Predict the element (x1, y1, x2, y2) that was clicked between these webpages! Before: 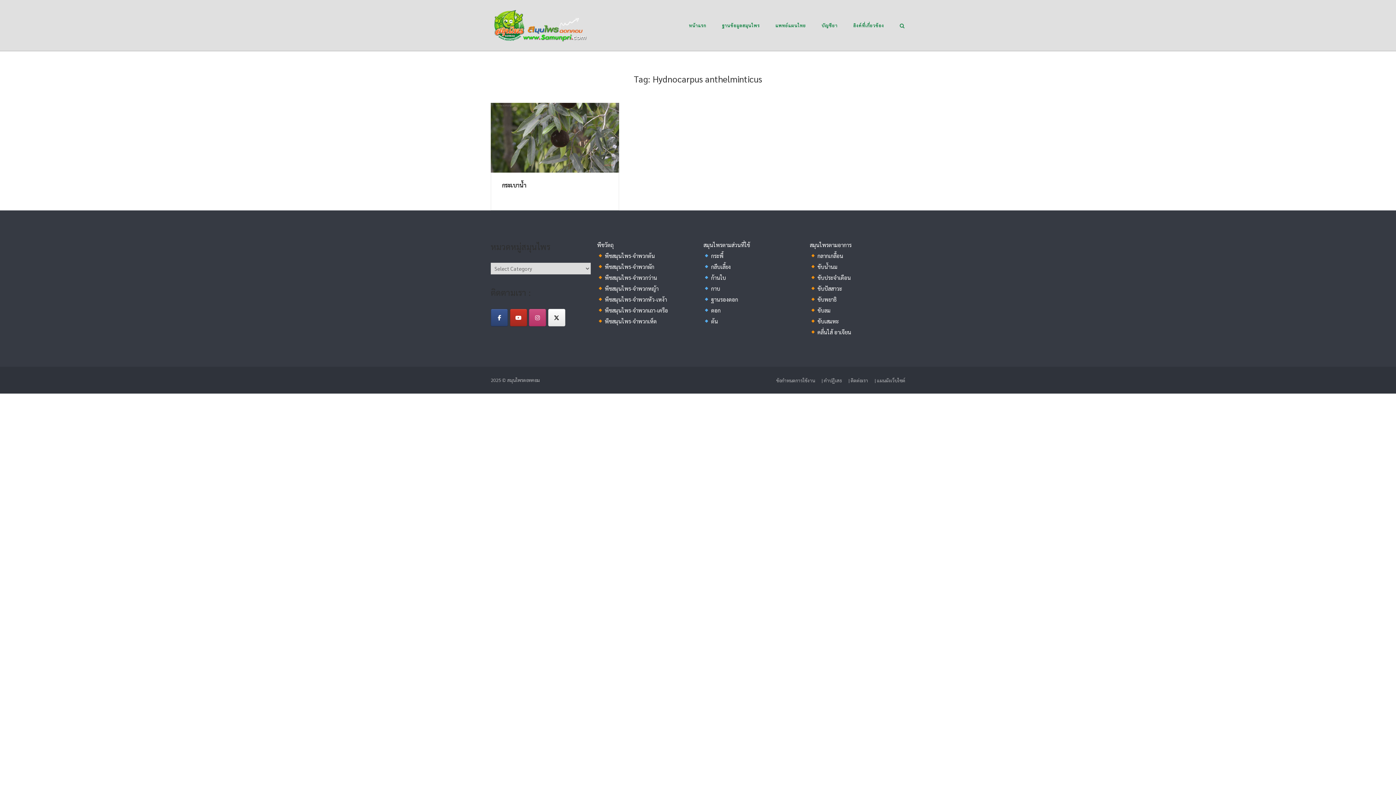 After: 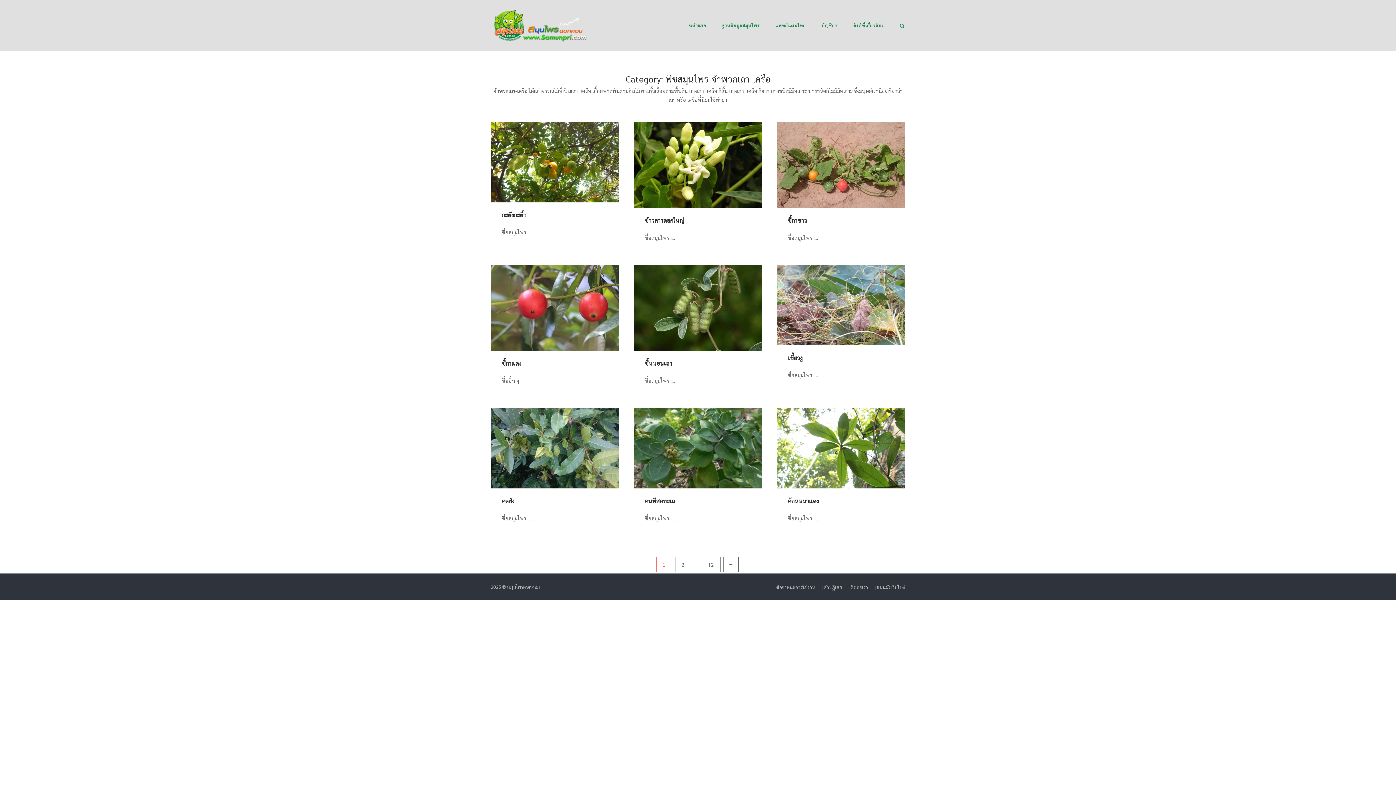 Action: bbox: (597, 306, 668, 313) label:  พืชสมุนไพร-จำพวกเถา-เครือ